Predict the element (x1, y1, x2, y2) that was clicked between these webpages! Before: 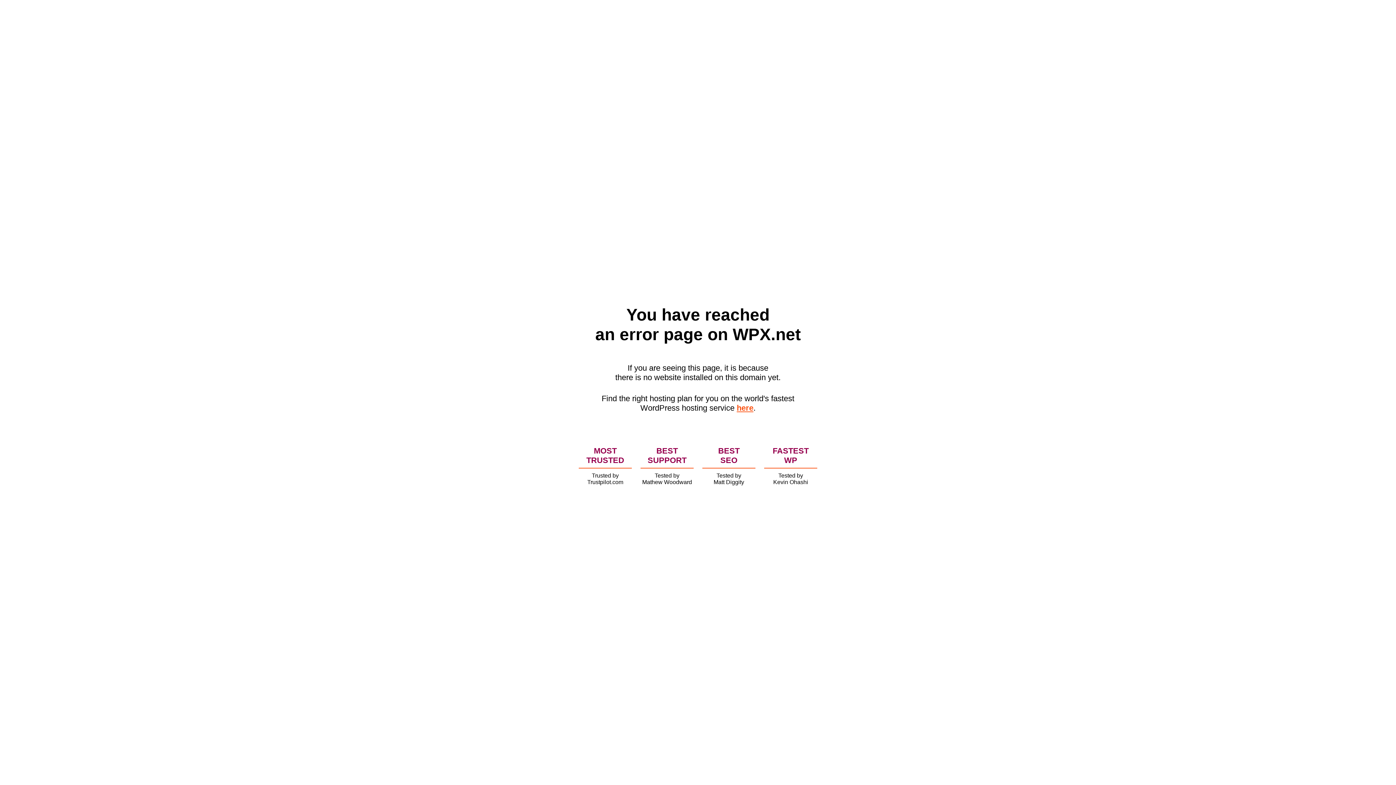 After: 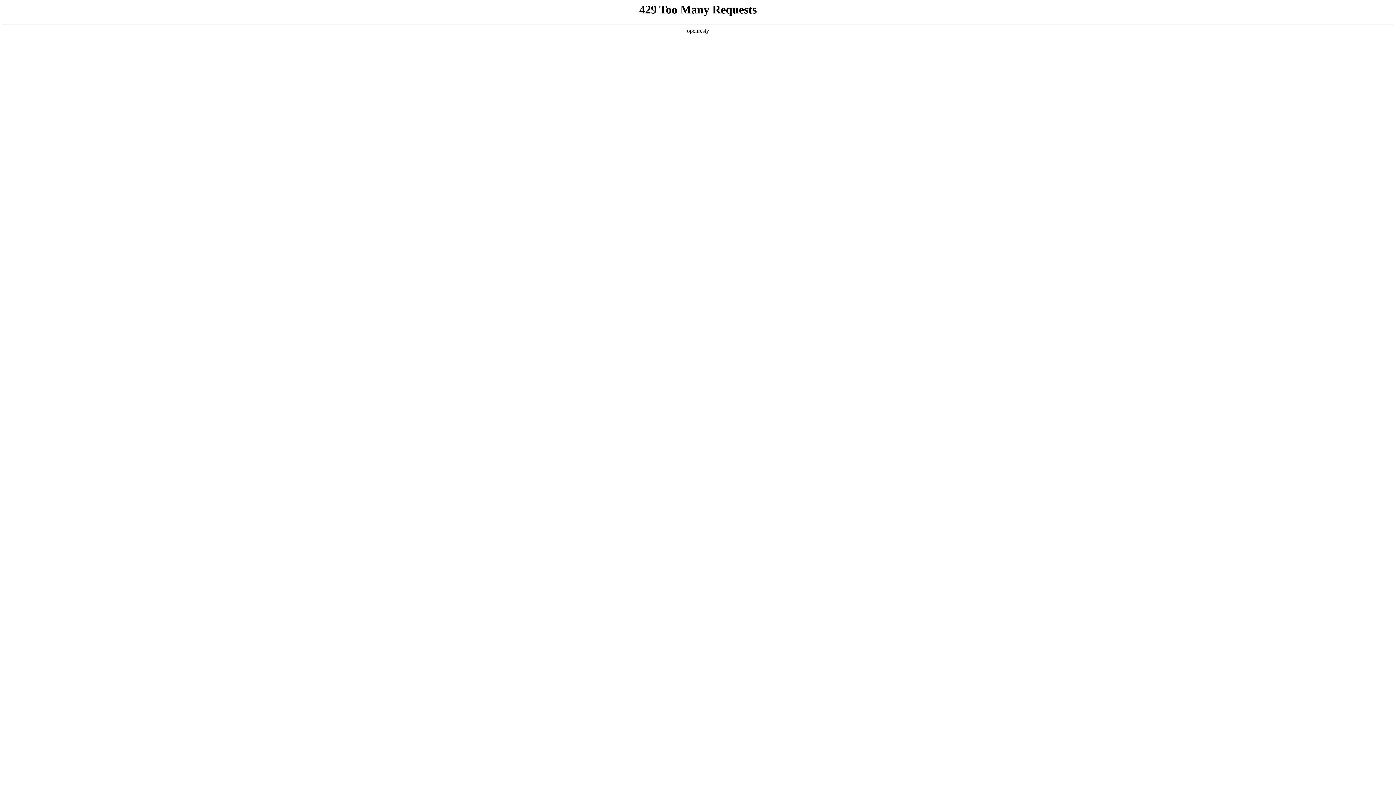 Action: bbox: (736, 403, 753, 412) label: here